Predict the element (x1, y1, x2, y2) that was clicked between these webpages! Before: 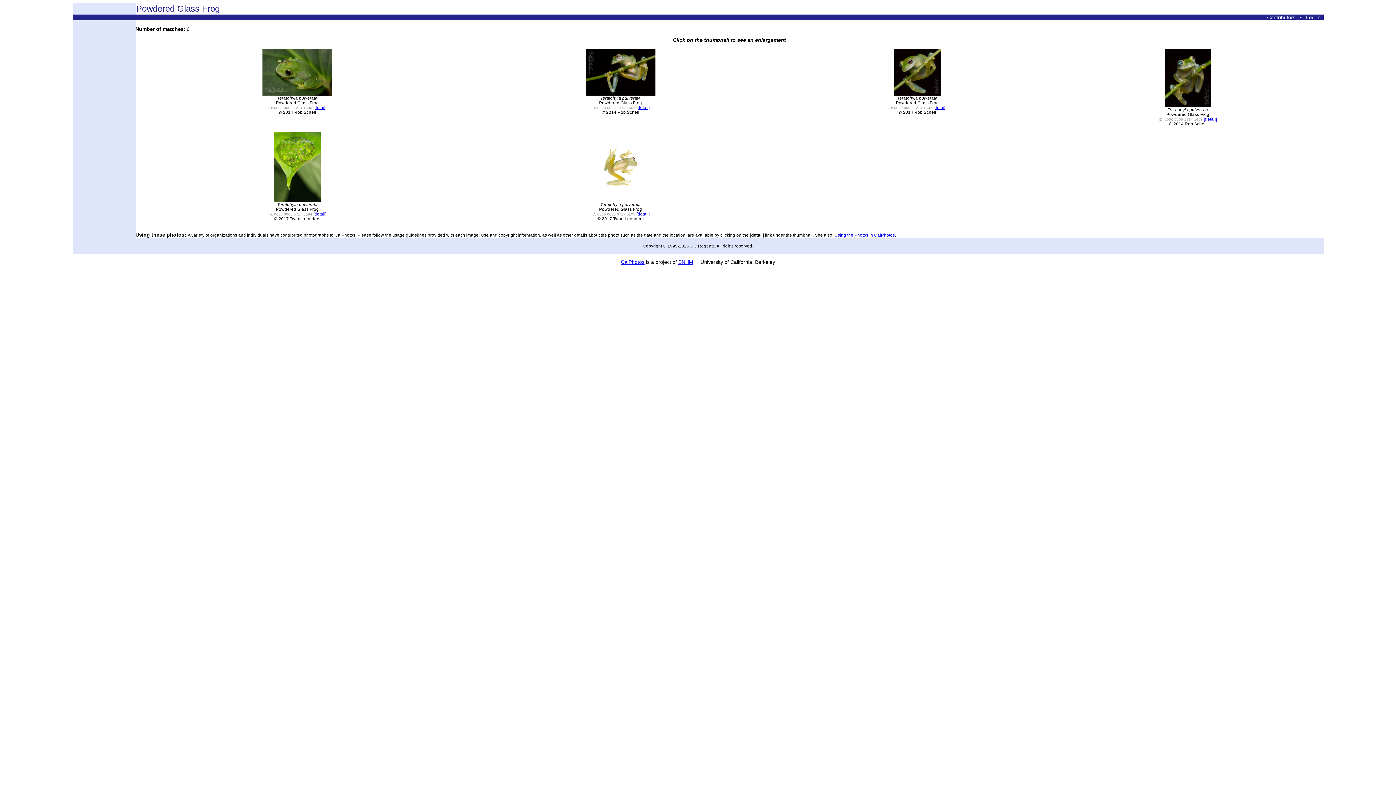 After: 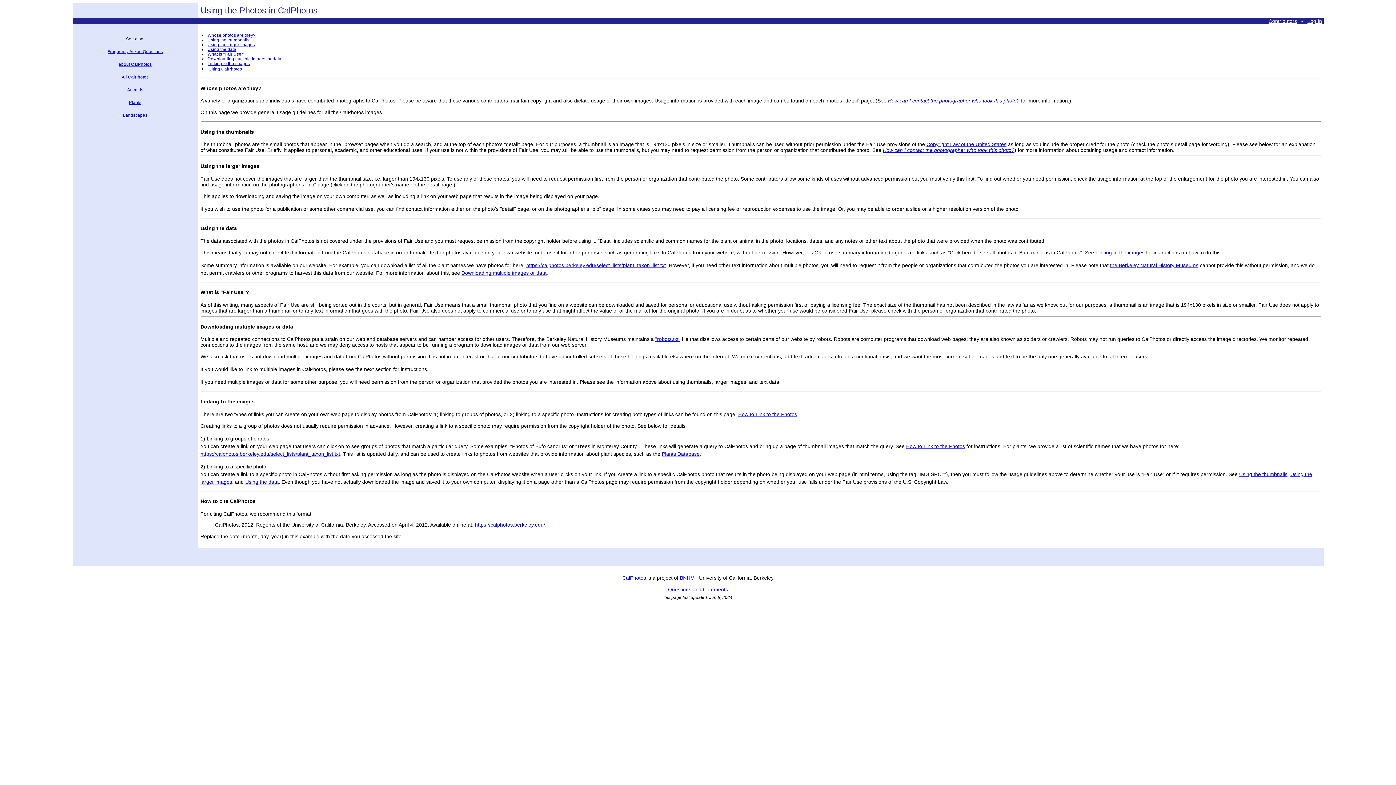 Action: bbox: (834, 232, 895, 237) label: Using the Photos in CalPhotos